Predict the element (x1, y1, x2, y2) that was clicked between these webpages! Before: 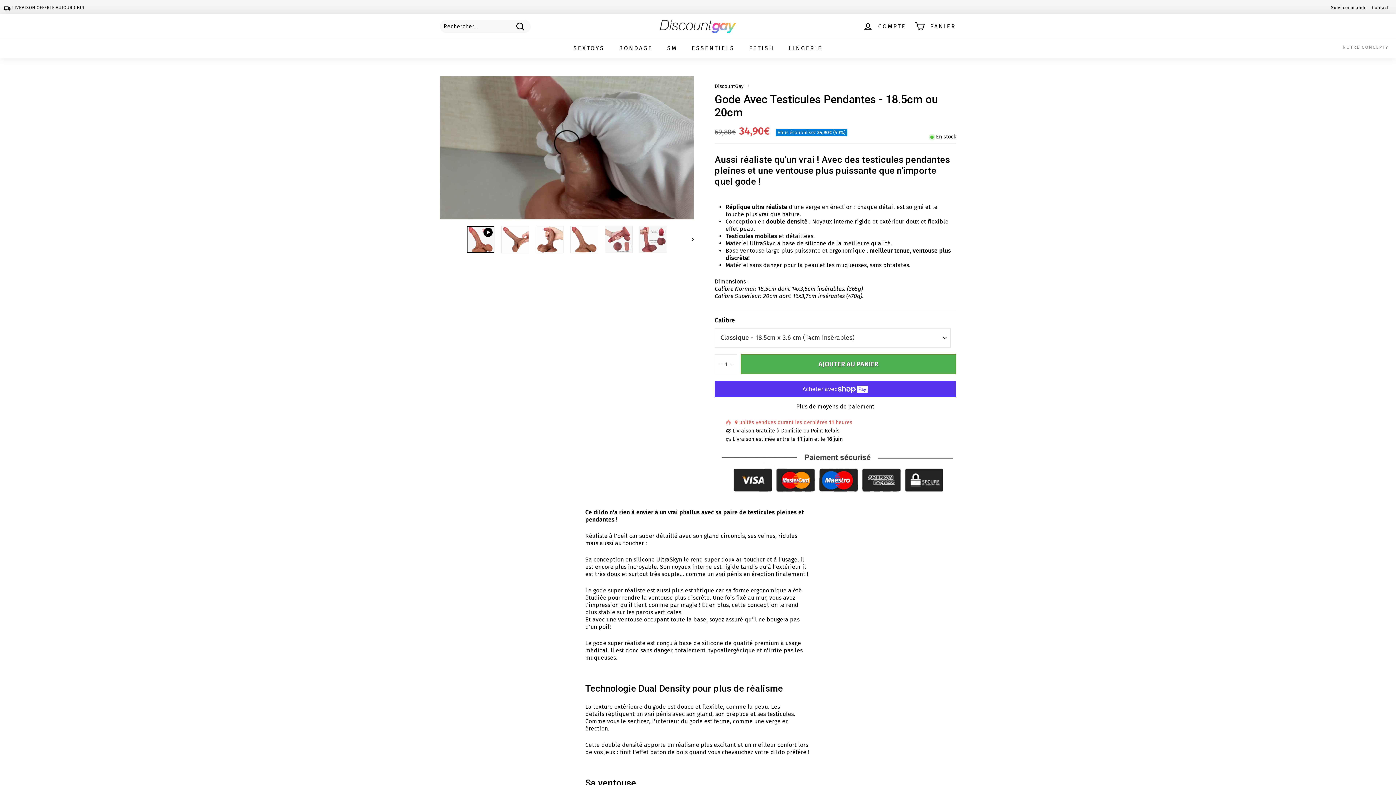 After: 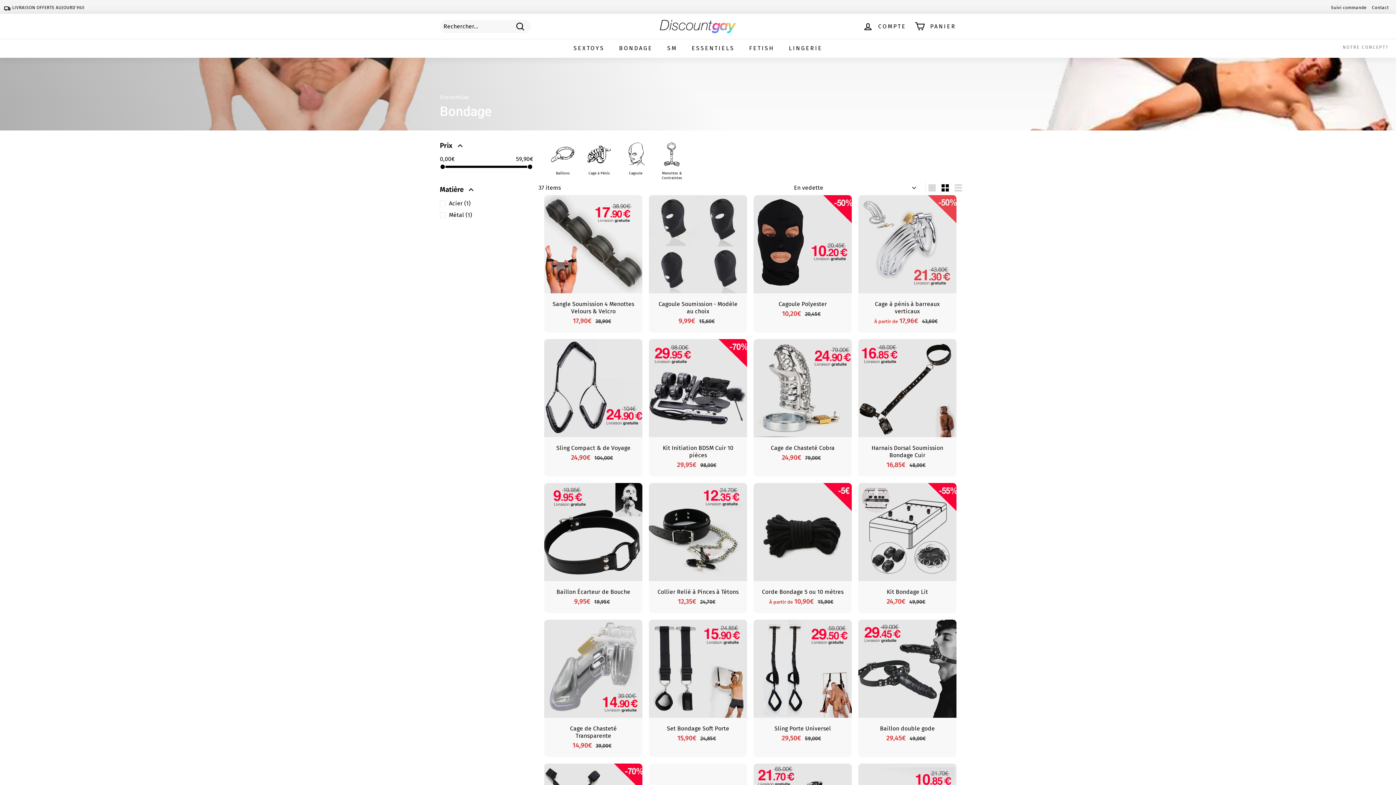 Action: label: BONDAGE bbox: (611, 38, 660, 57)